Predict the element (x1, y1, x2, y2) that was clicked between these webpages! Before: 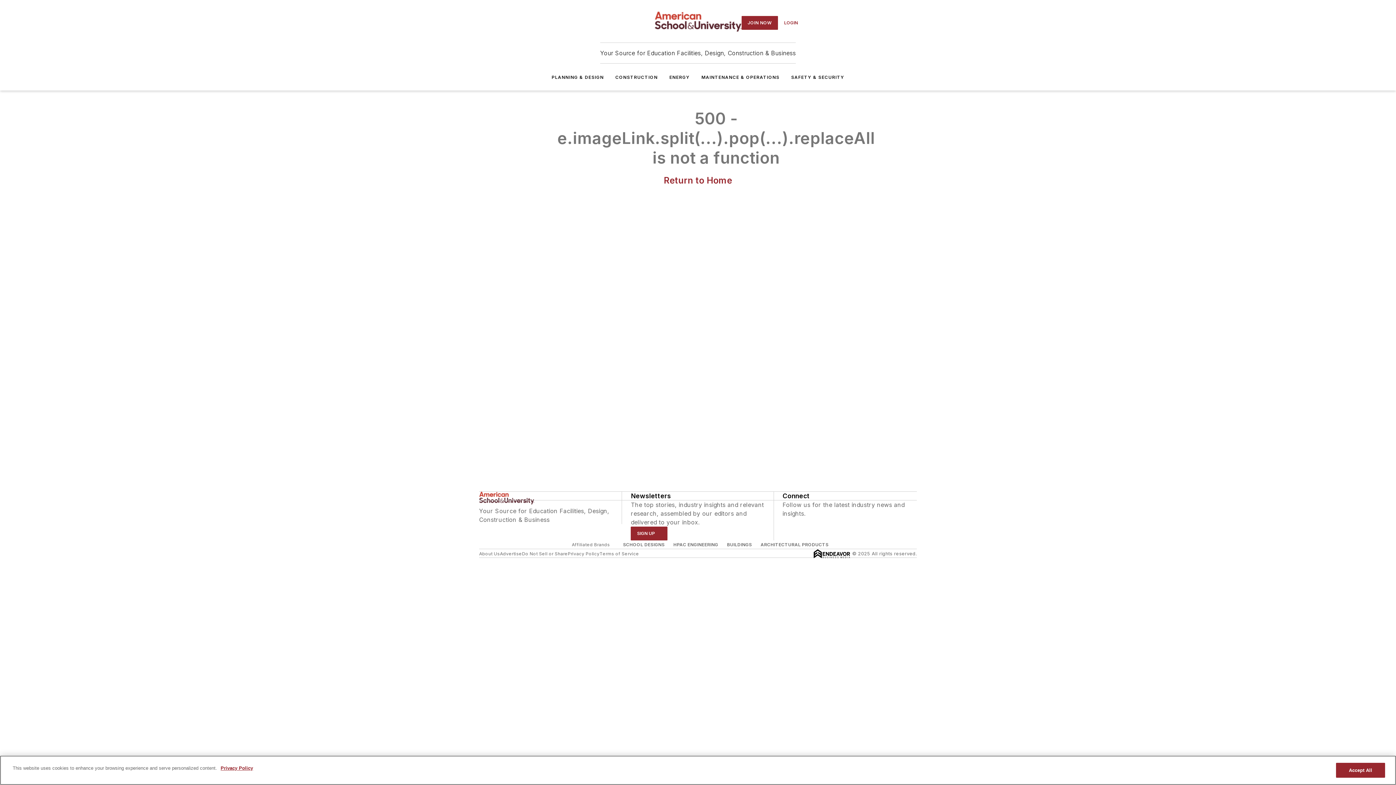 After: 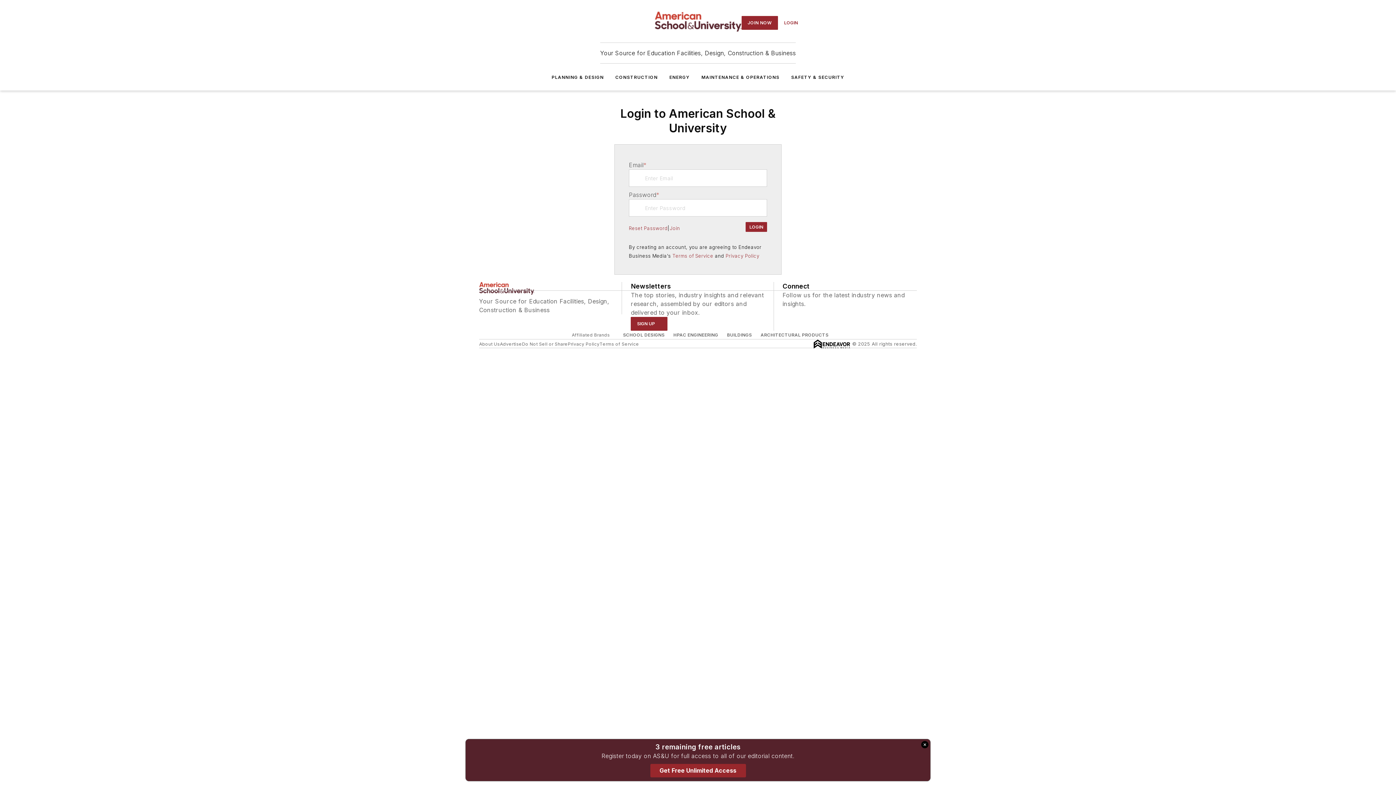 Action: bbox: (778, 15, 804, 29) label: LOGIN